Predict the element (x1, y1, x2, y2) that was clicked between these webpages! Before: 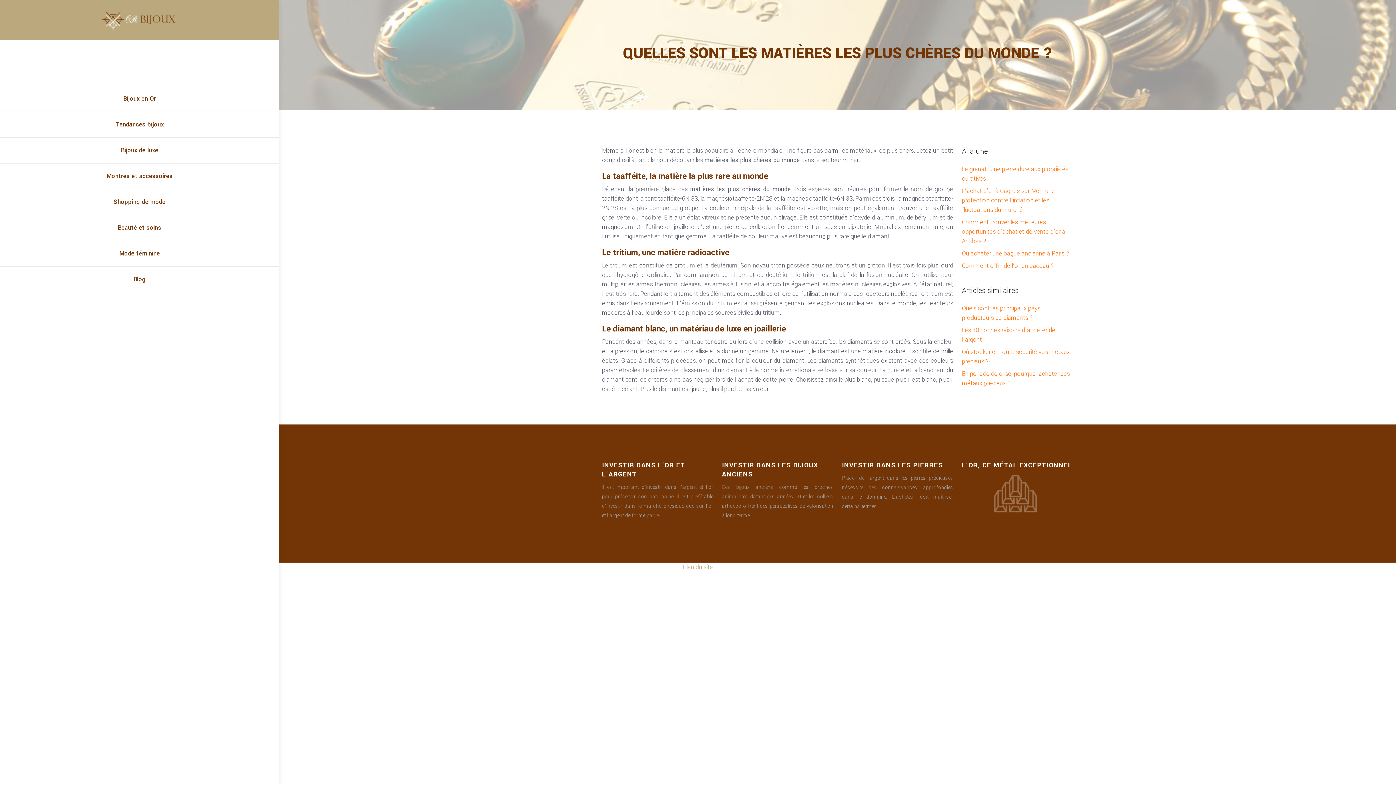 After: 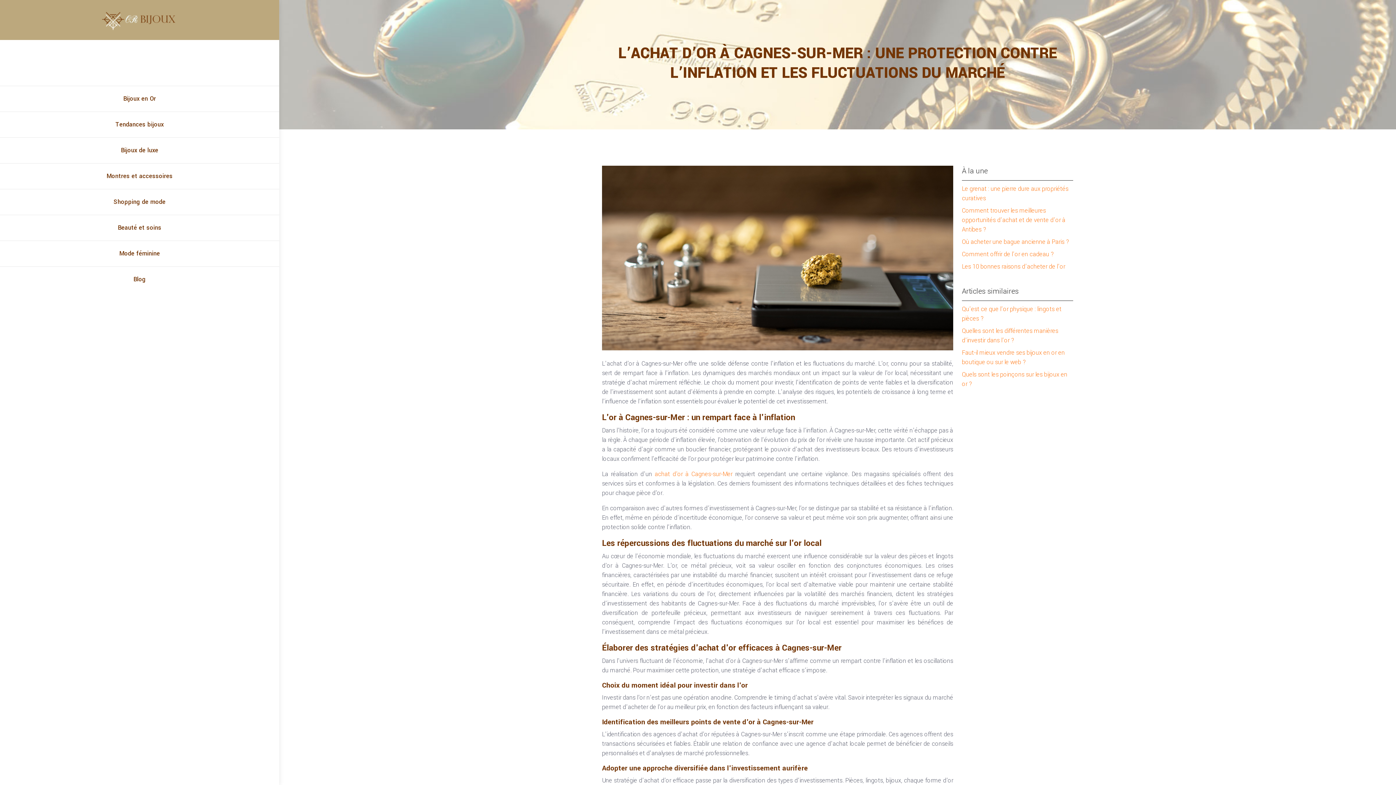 Action: bbox: (962, 186, 1055, 214) label: L’achat d’or à Cagnes-sur-Mer : une protection contre l’inflation et les fluctuations du marché